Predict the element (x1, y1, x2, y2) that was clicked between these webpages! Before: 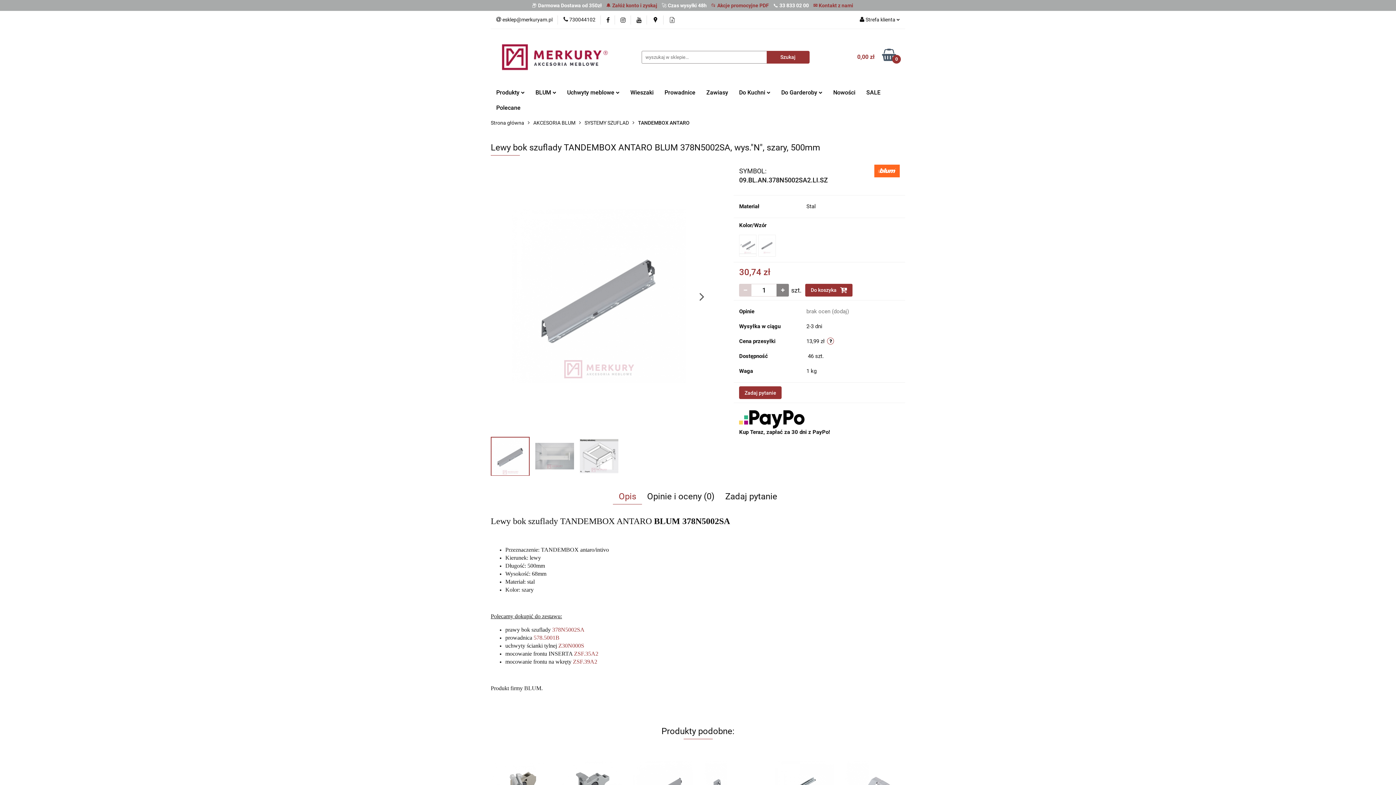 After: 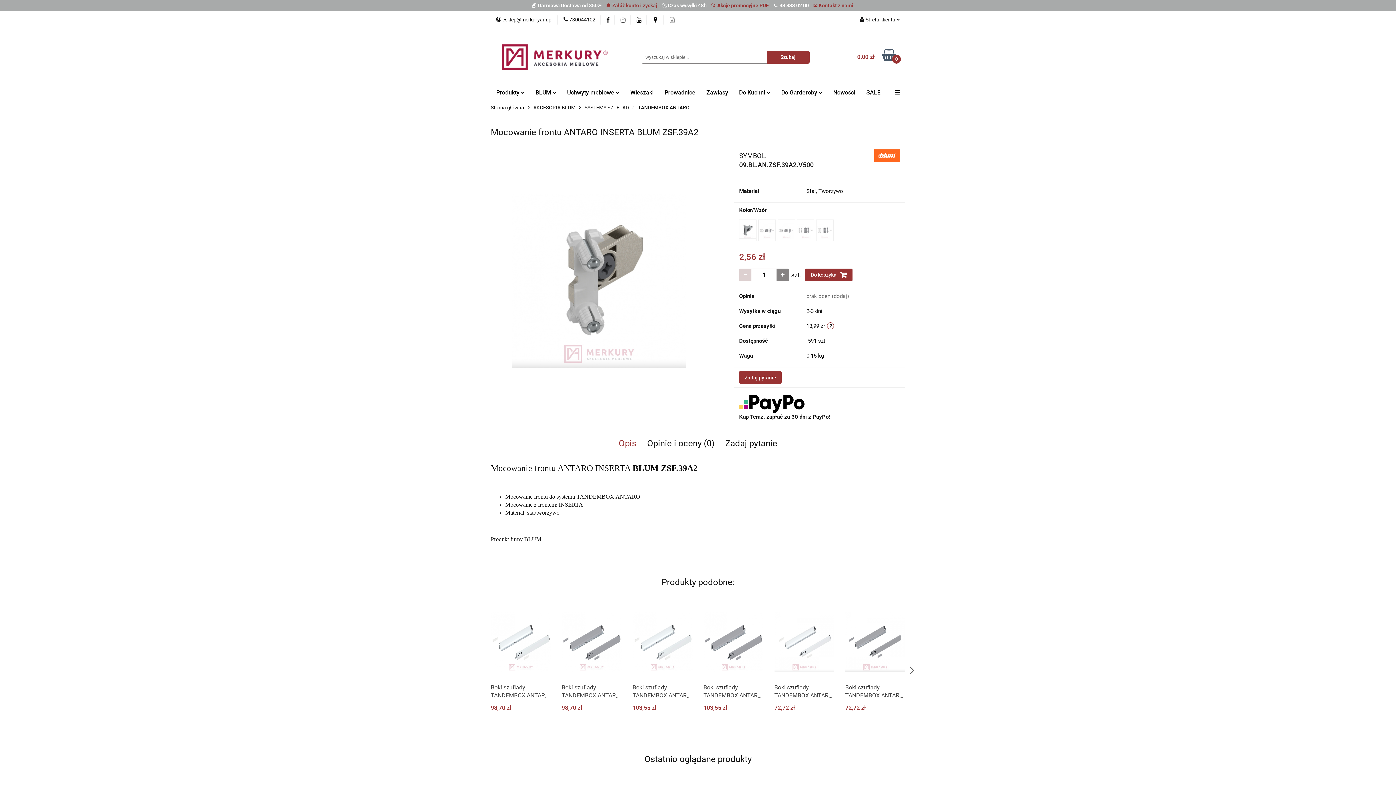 Action: label: ZSF.39A2 bbox: (573, 658, 597, 665)